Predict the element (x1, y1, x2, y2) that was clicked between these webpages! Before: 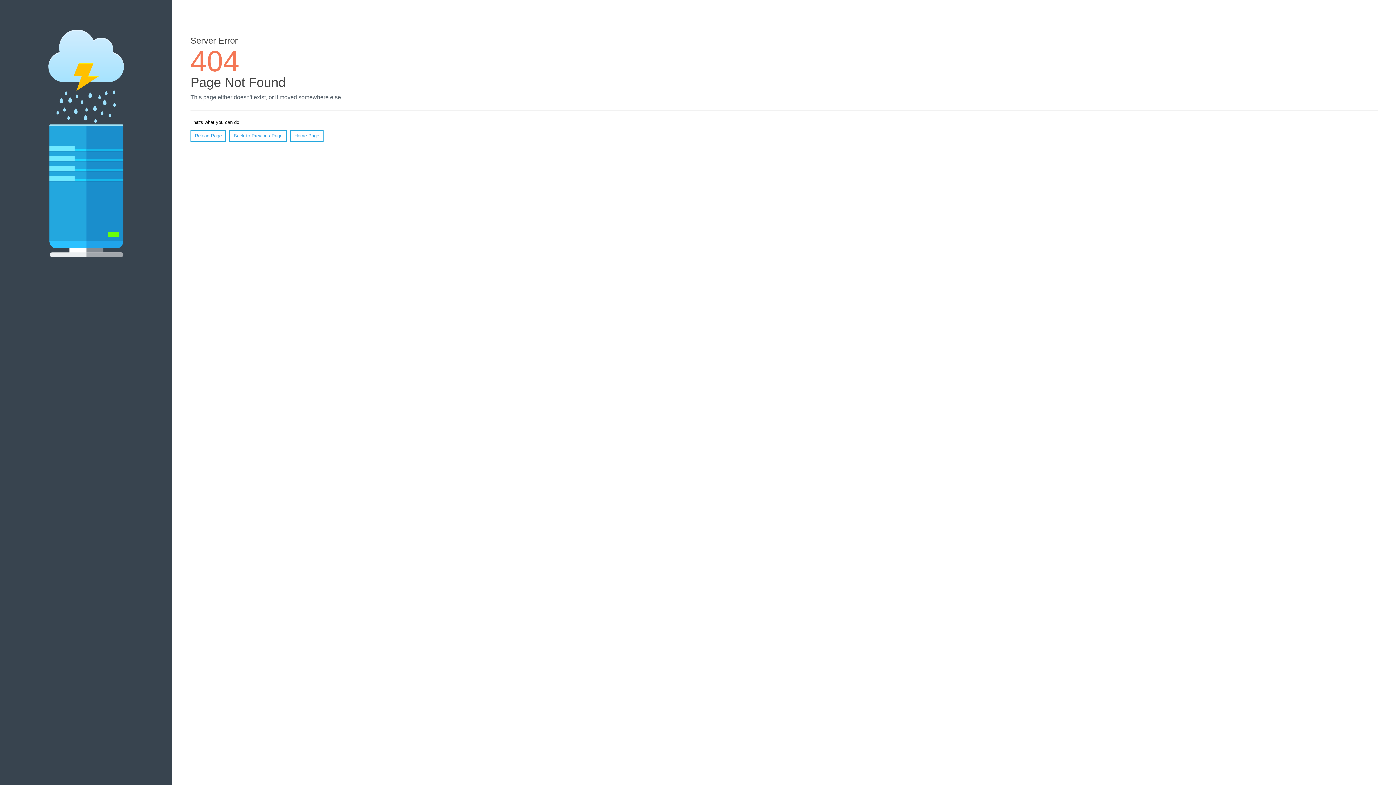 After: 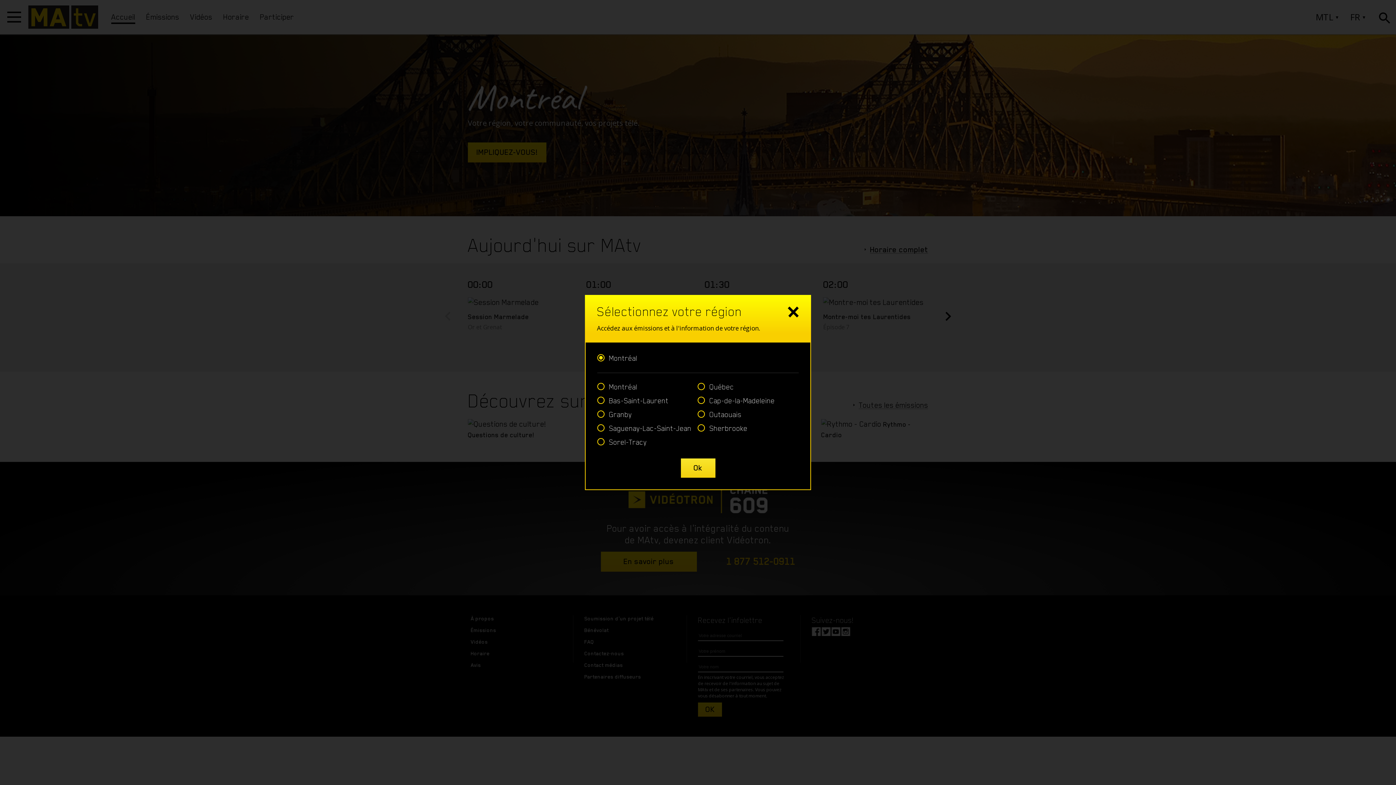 Action: bbox: (290, 130, 323, 141) label: Home Page